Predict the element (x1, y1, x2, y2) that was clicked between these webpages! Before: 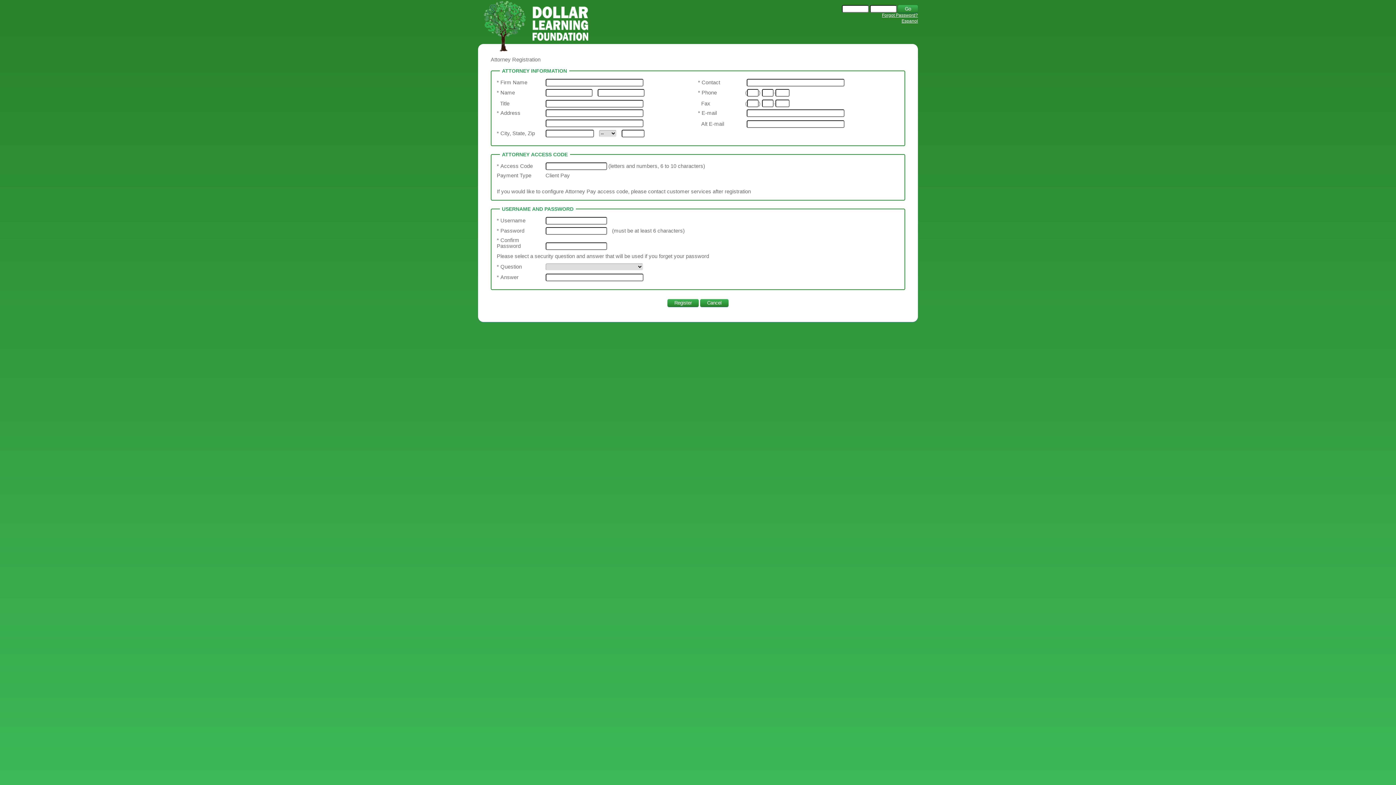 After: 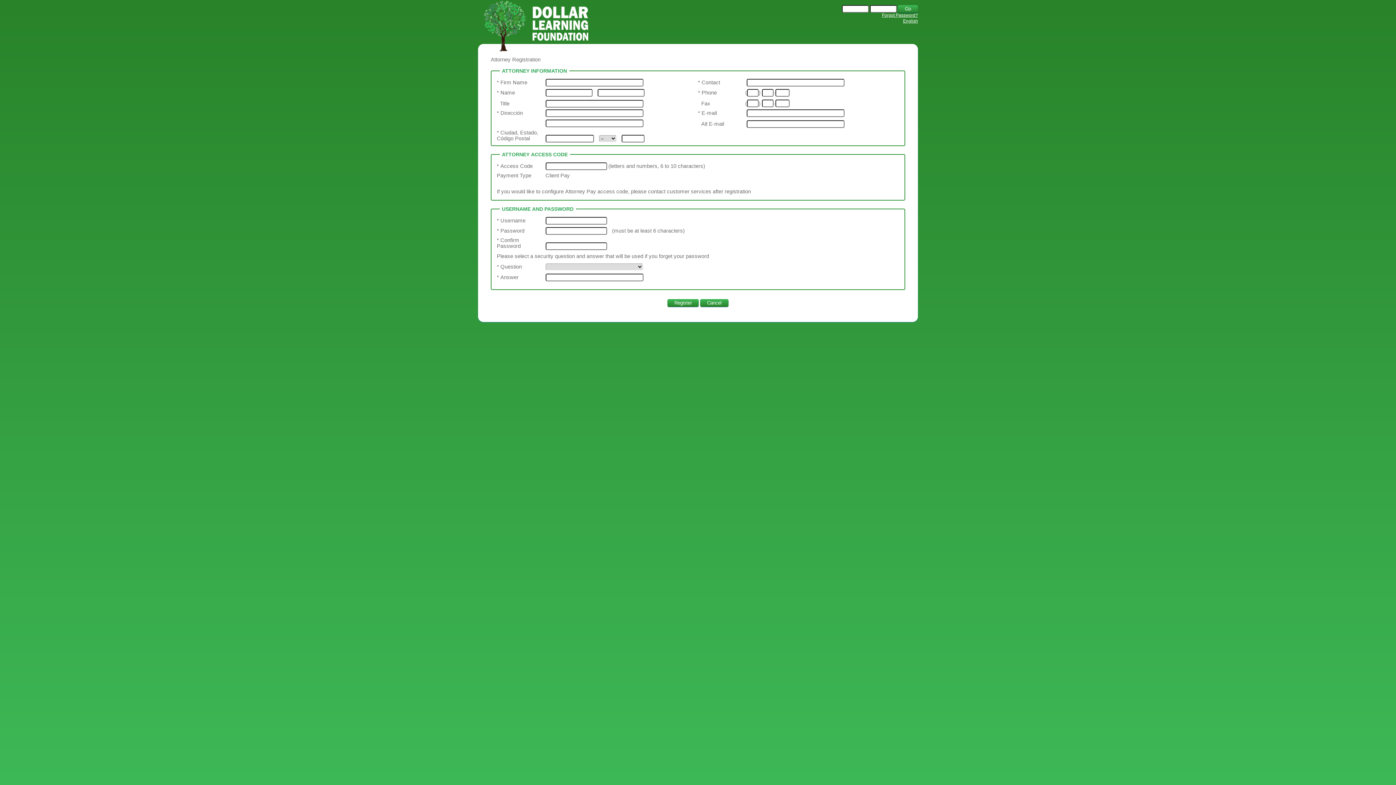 Action: label: Espanol bbox: (901, 18, 918, 23)